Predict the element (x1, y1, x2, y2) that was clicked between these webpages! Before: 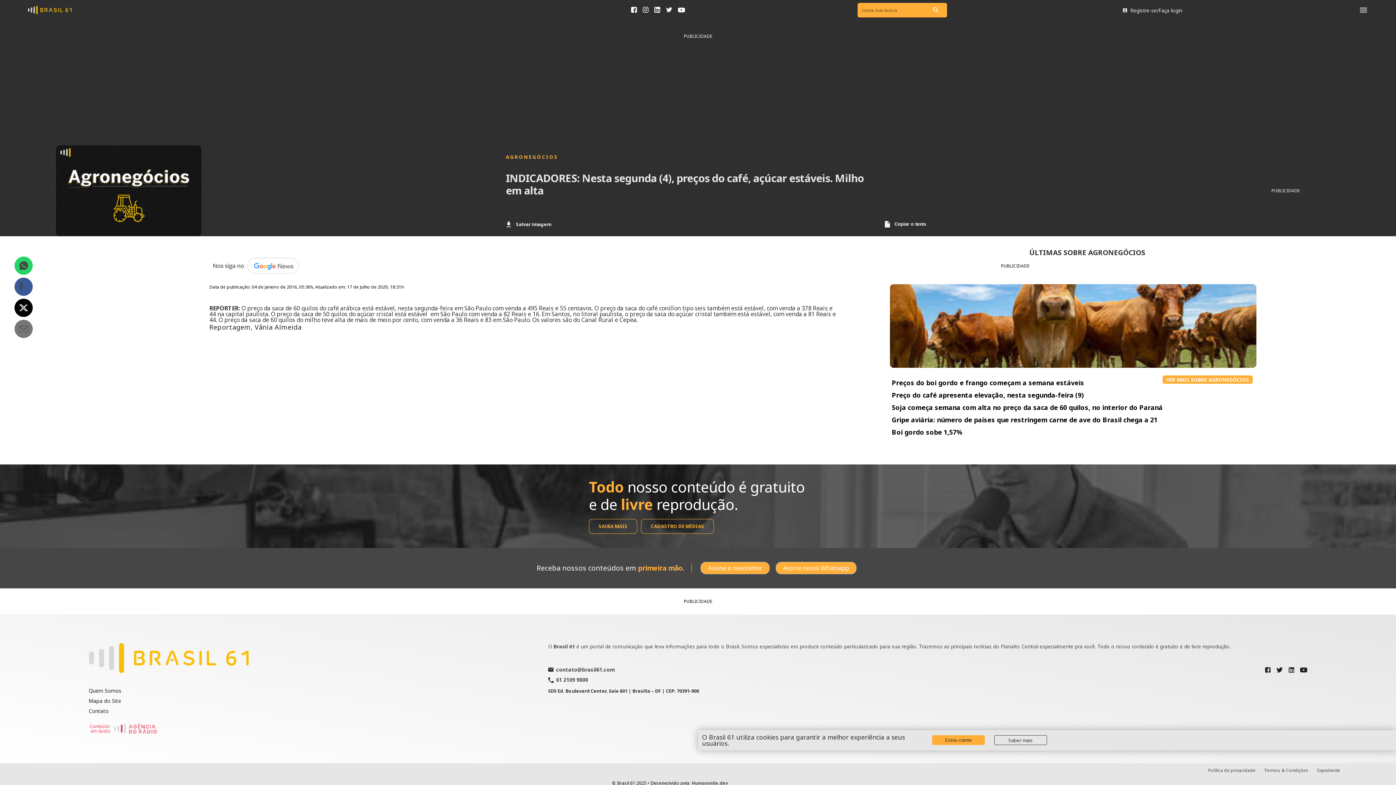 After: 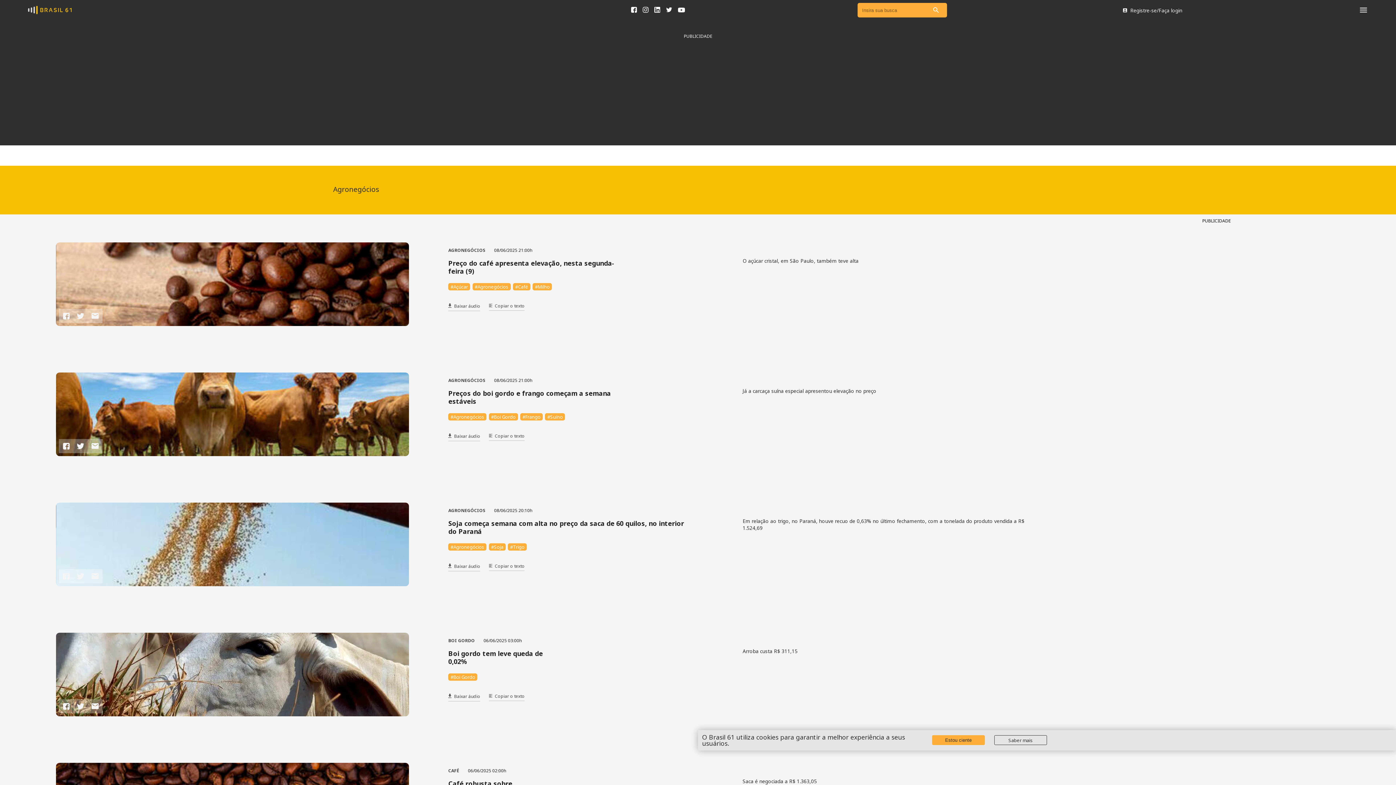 Action: bbox: (506, 154, 558, 159) label: AGRONEGÓCIOS